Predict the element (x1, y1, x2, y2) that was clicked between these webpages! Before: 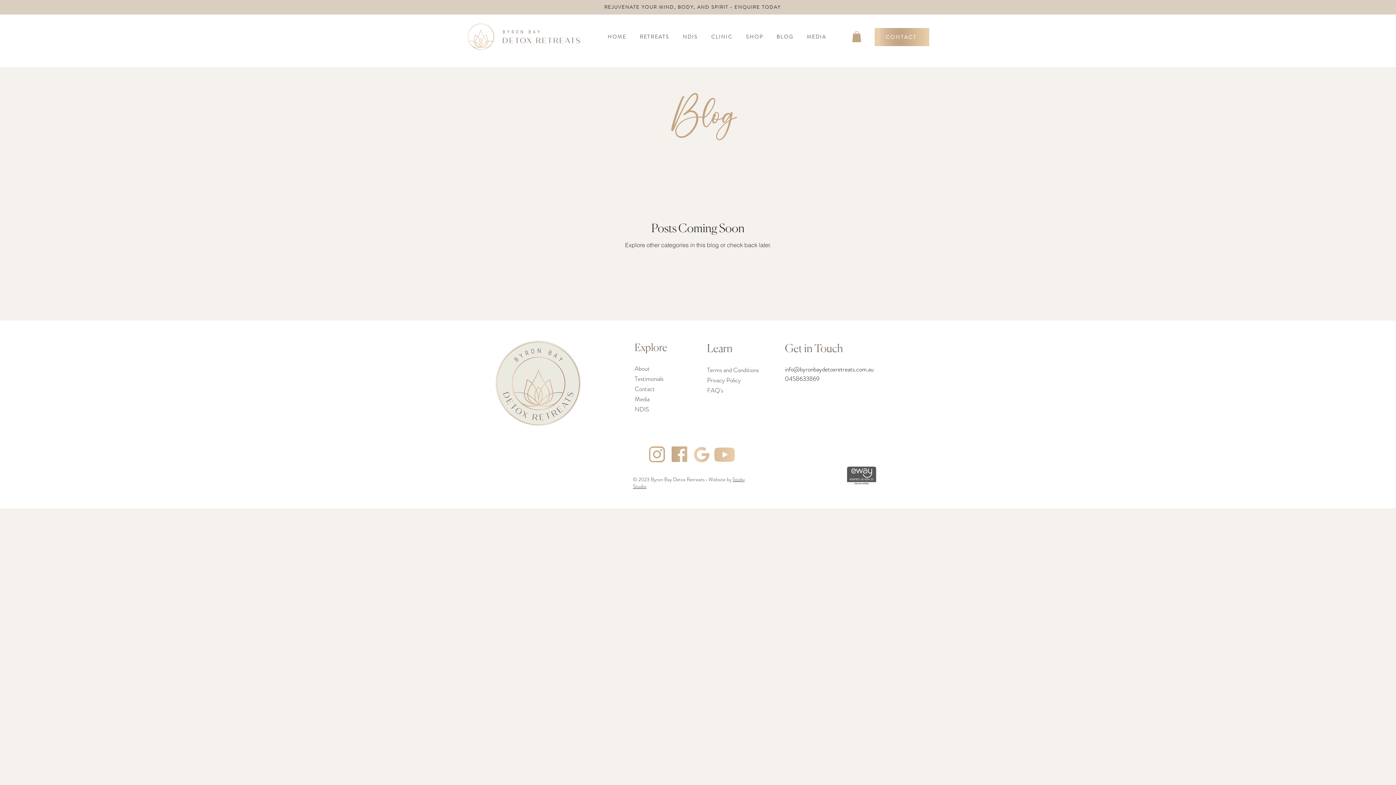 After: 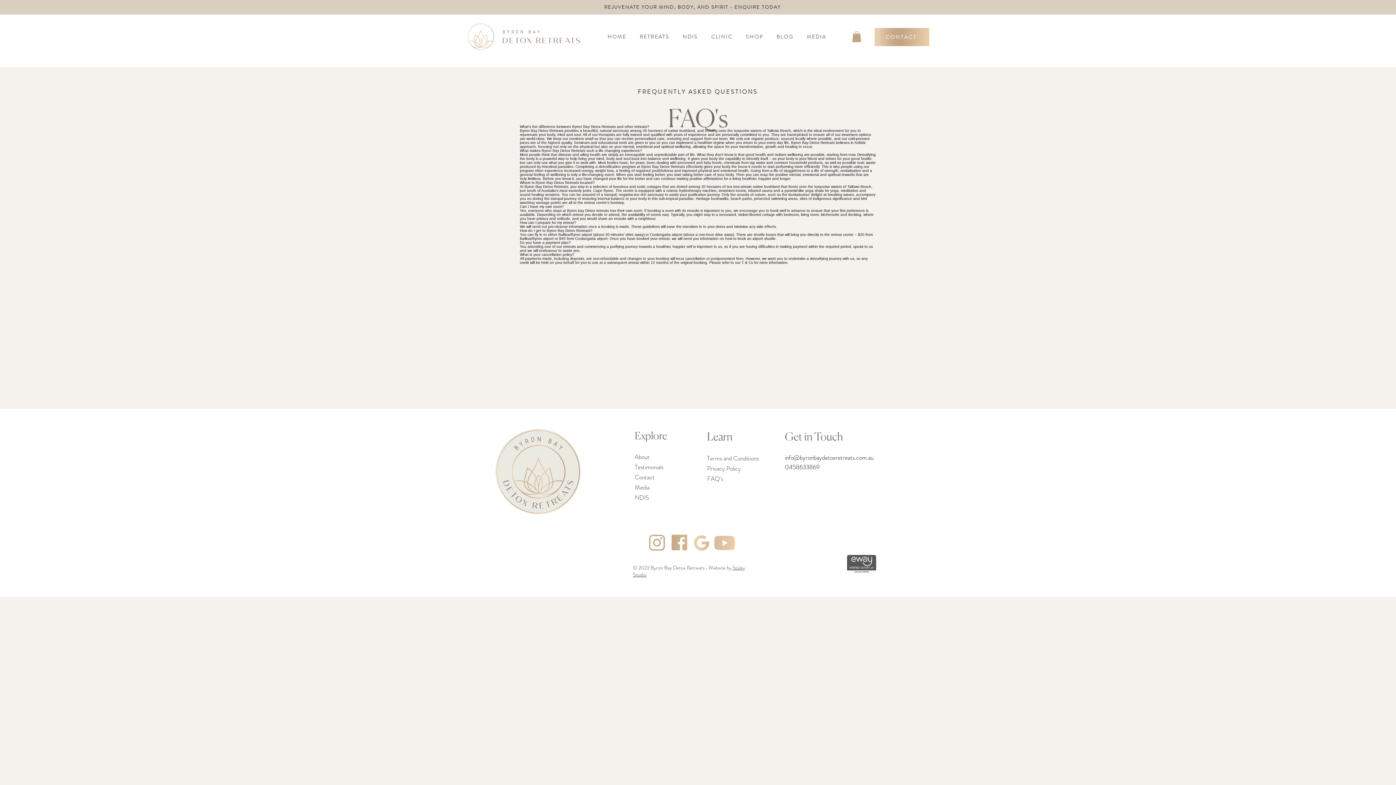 Action: label: FAQ's bbox: (707, 386, 723, 394)